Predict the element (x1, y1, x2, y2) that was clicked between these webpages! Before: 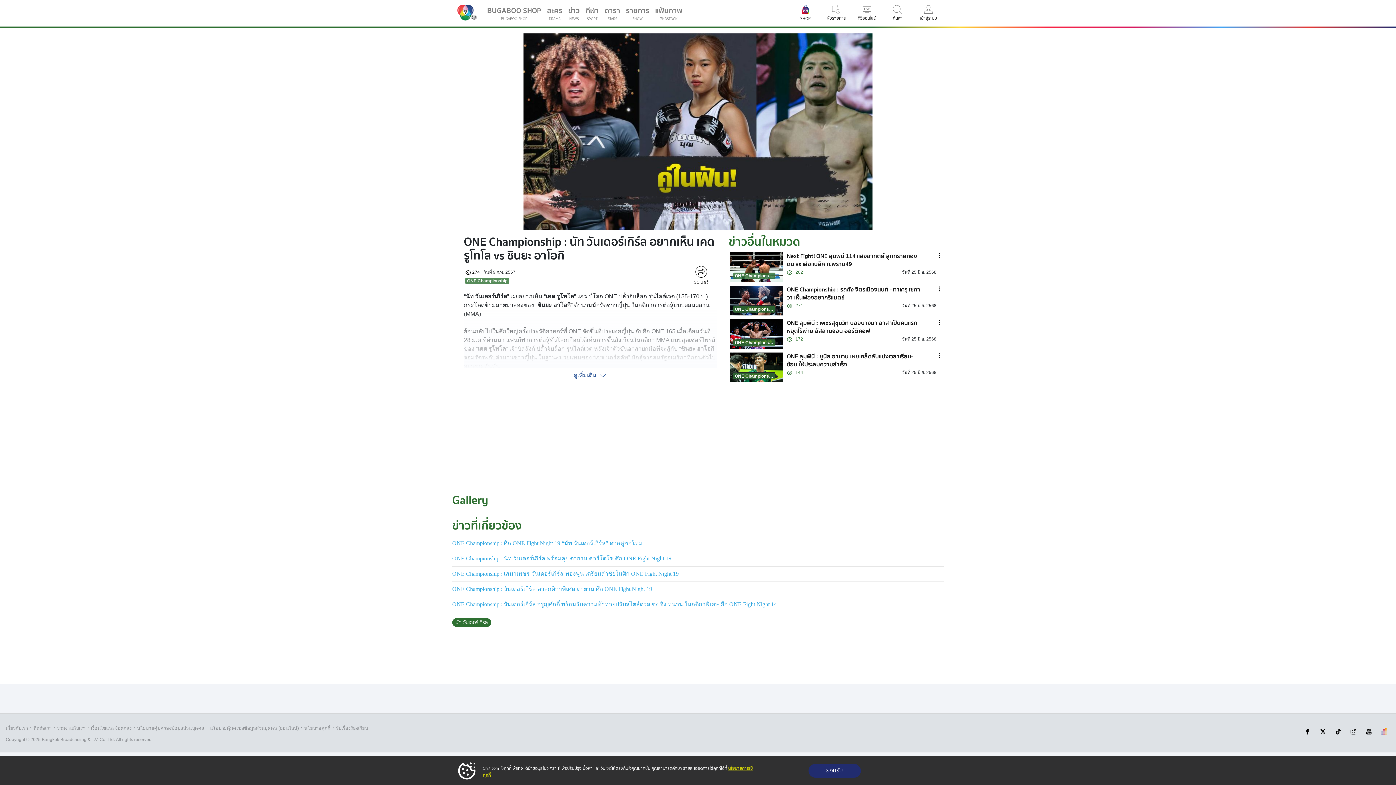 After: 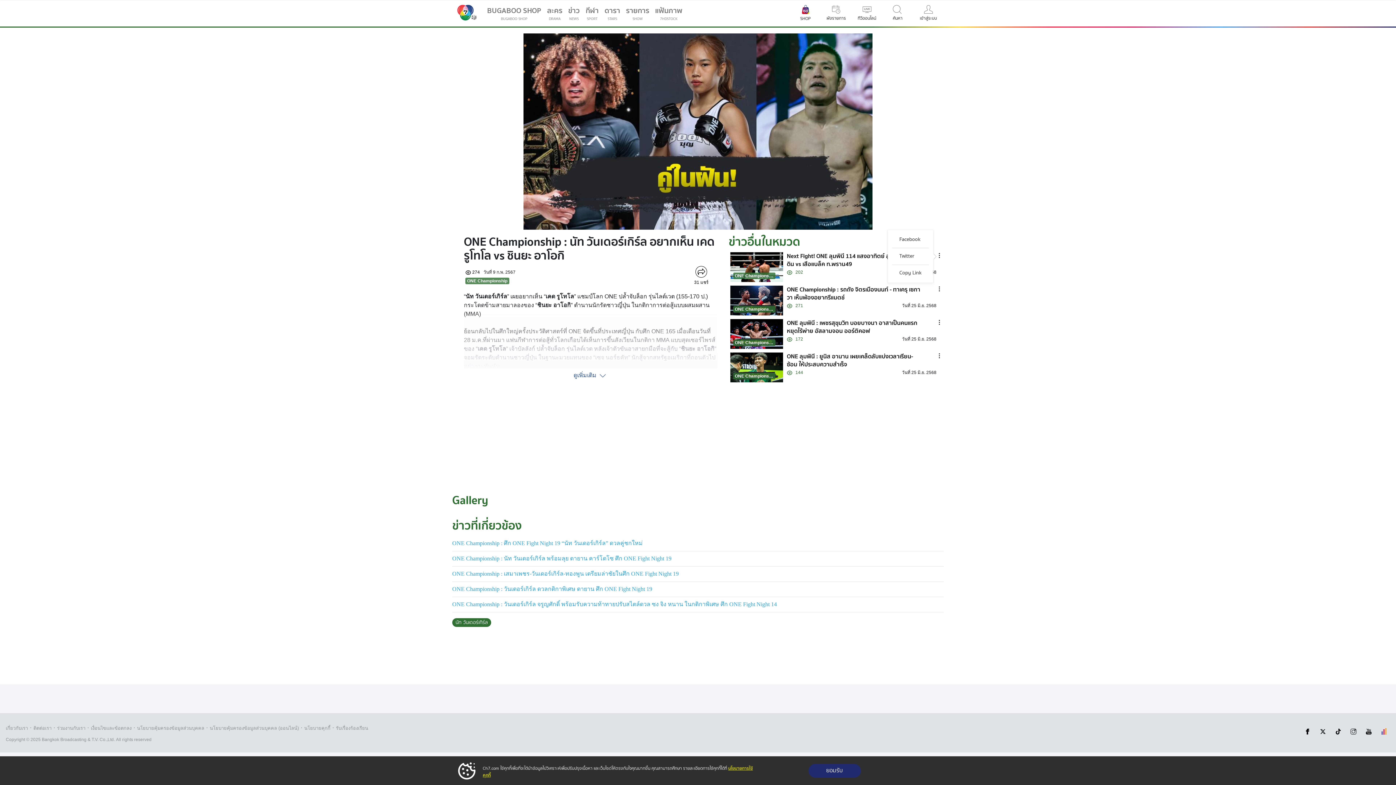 Action: bbox: (936, 253, 942, 259)